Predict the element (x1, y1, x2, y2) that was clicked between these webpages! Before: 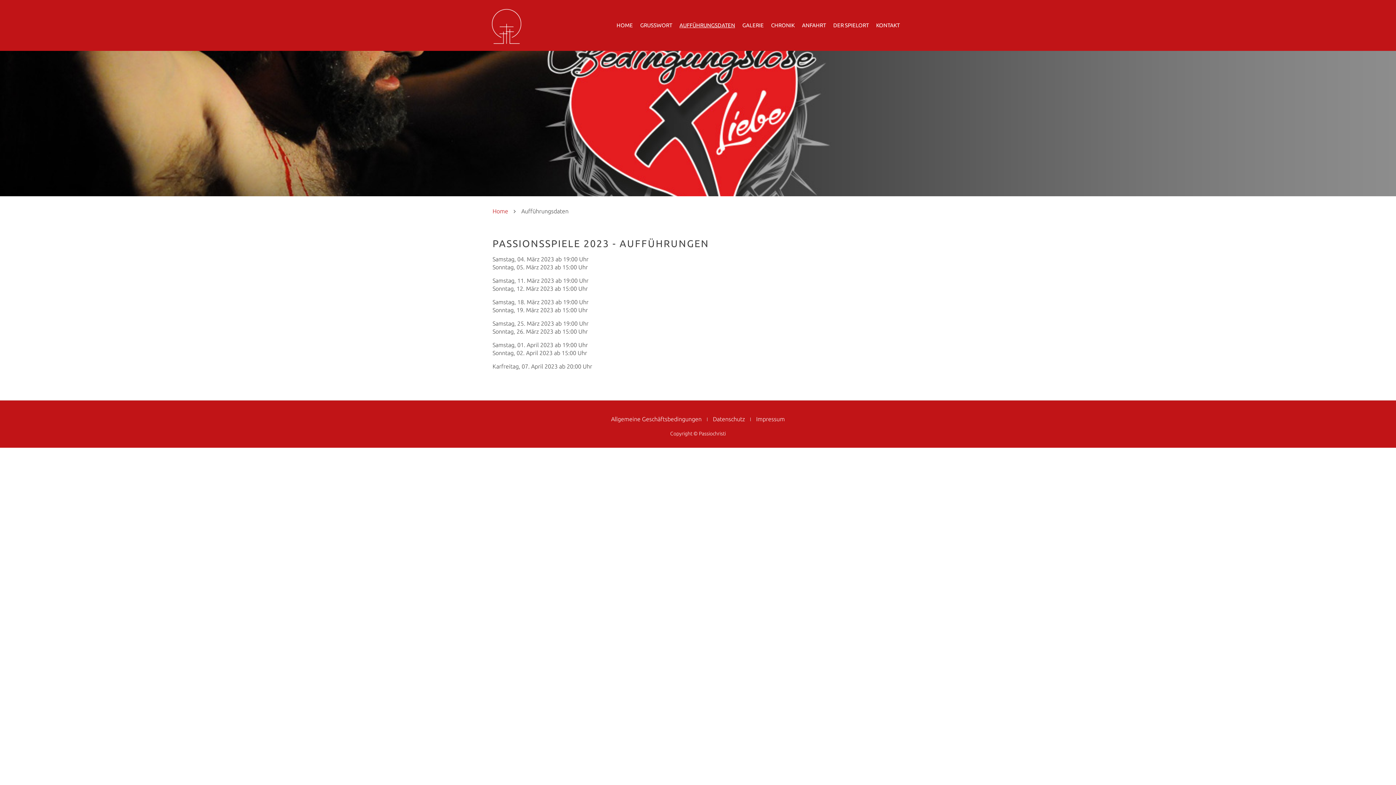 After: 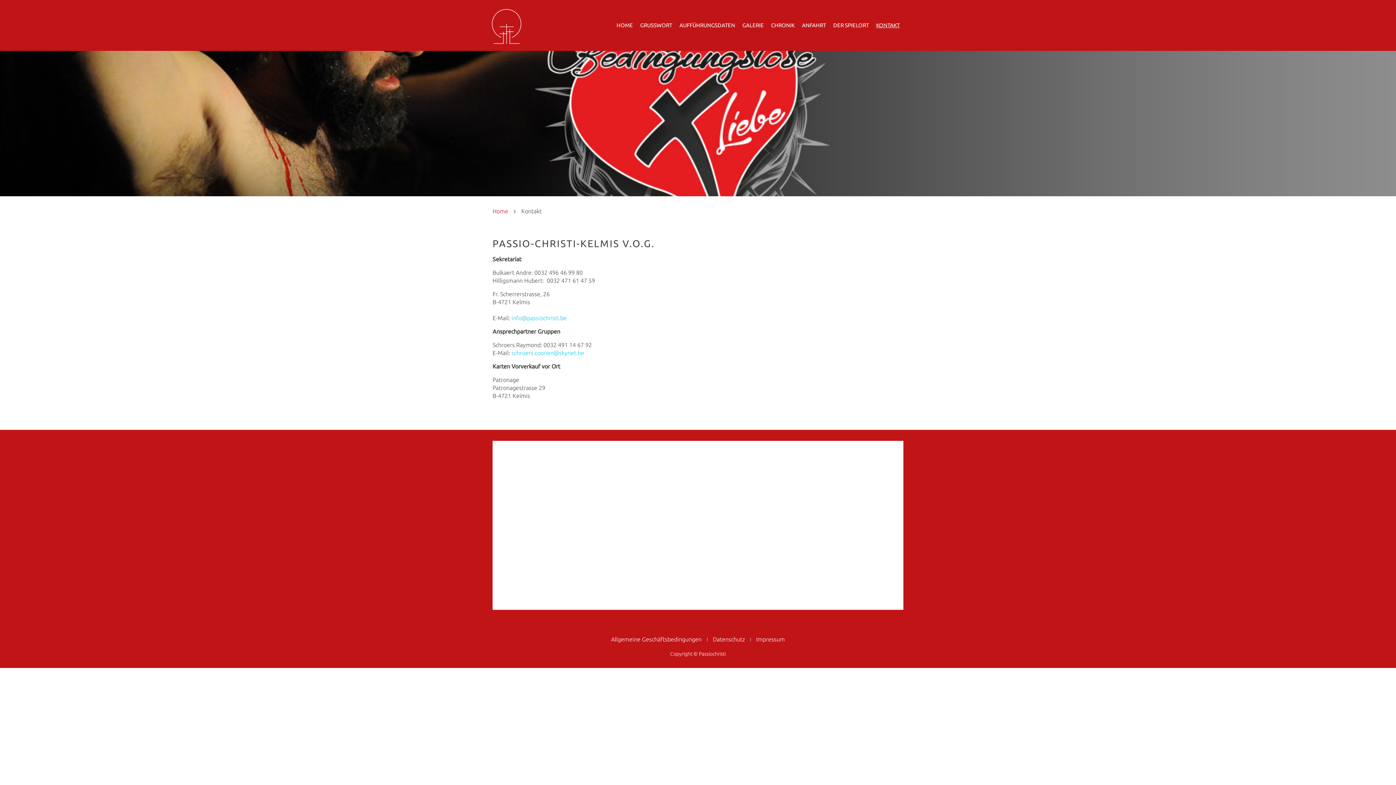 Action: bbox: (876, 0, 900, 50) label: KONTAKT